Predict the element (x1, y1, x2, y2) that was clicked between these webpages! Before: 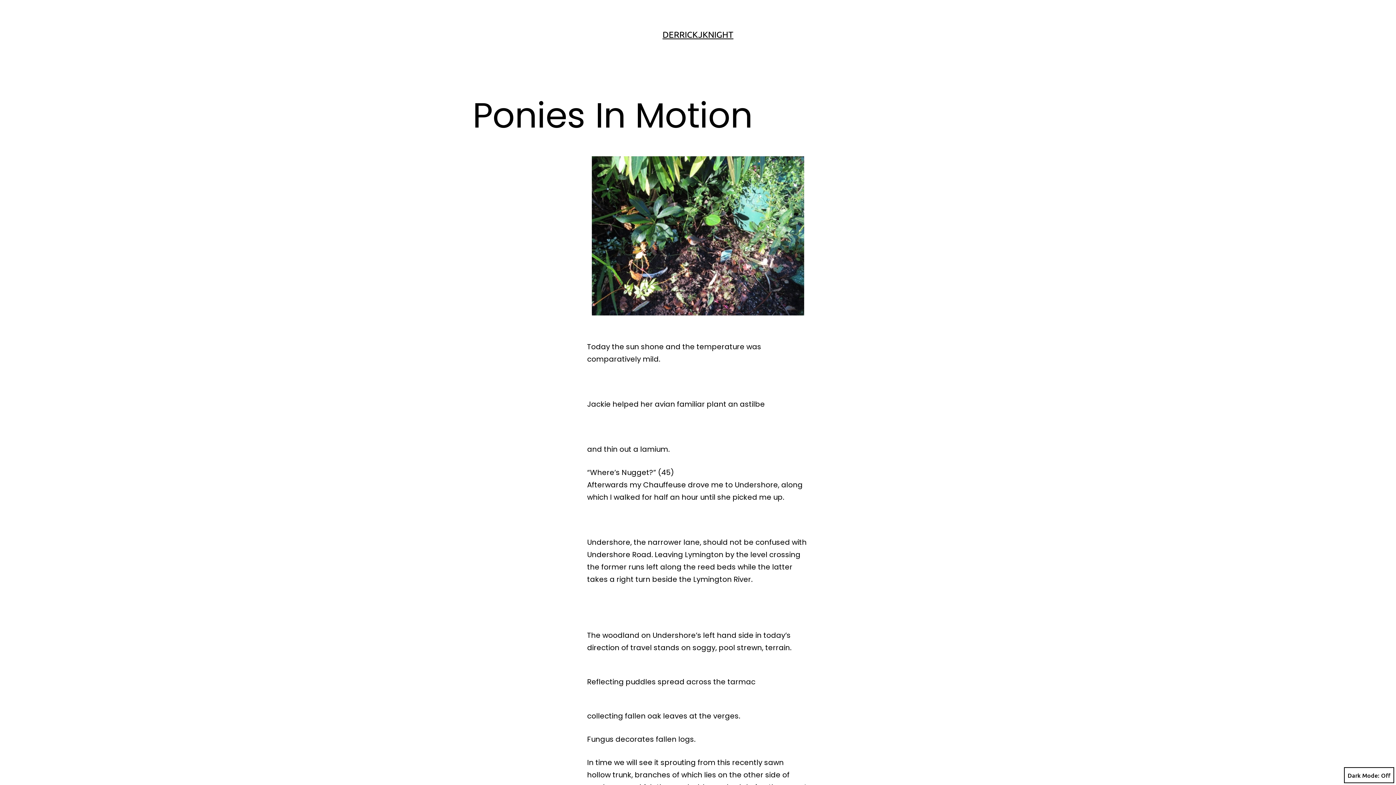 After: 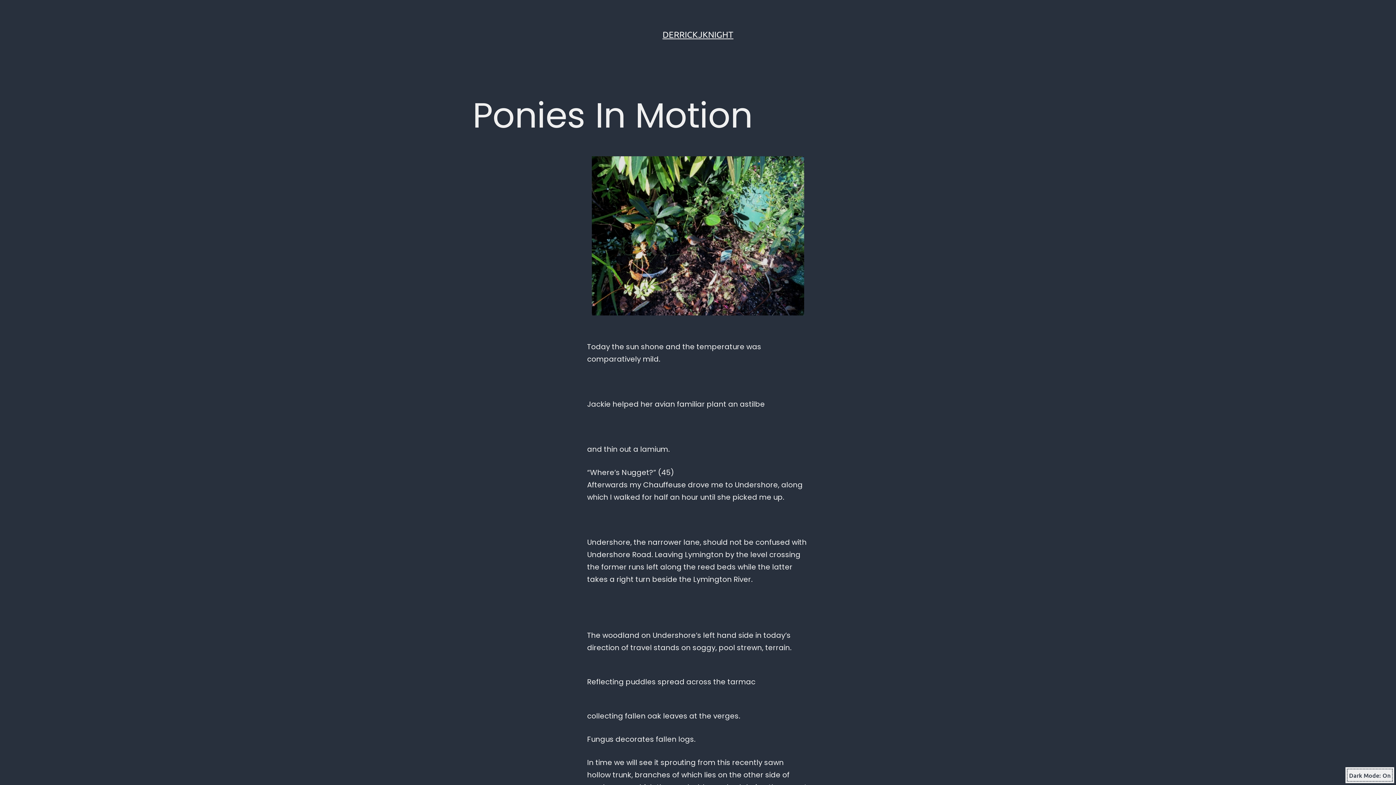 Action: bbox: (1344, 767, 1394, 783) label: Dark Mode: